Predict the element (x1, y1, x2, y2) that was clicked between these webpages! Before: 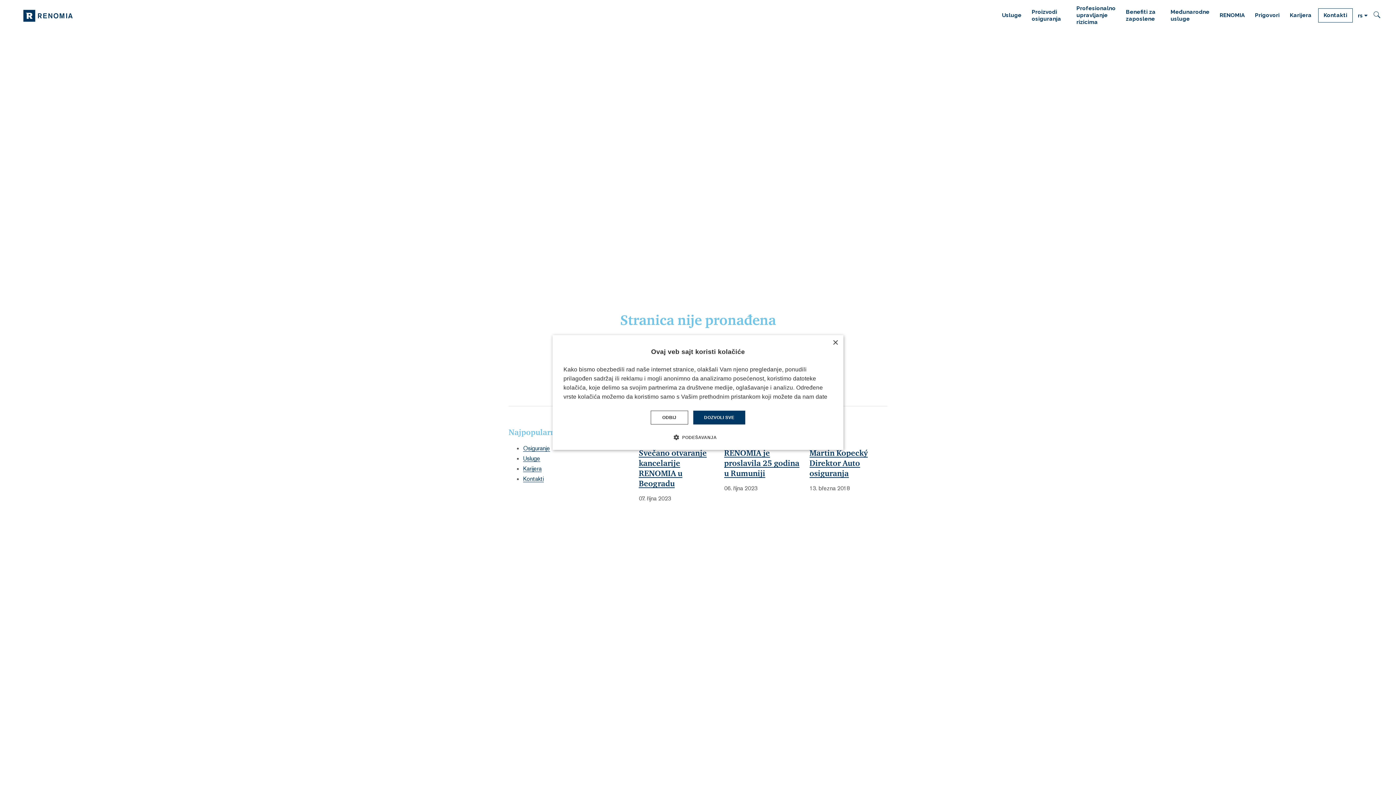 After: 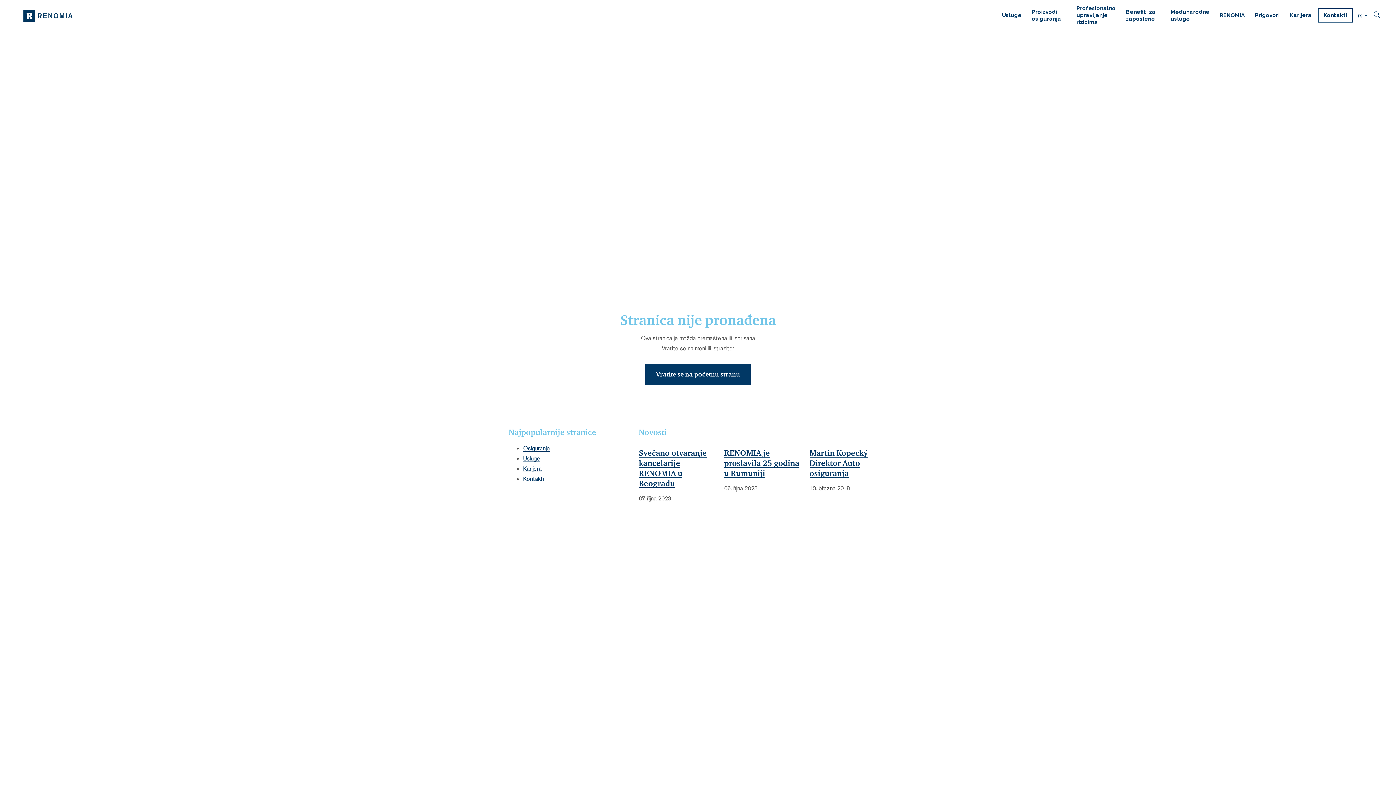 Action: label: ODBIJ bbox: (650, 410, 688, 424)